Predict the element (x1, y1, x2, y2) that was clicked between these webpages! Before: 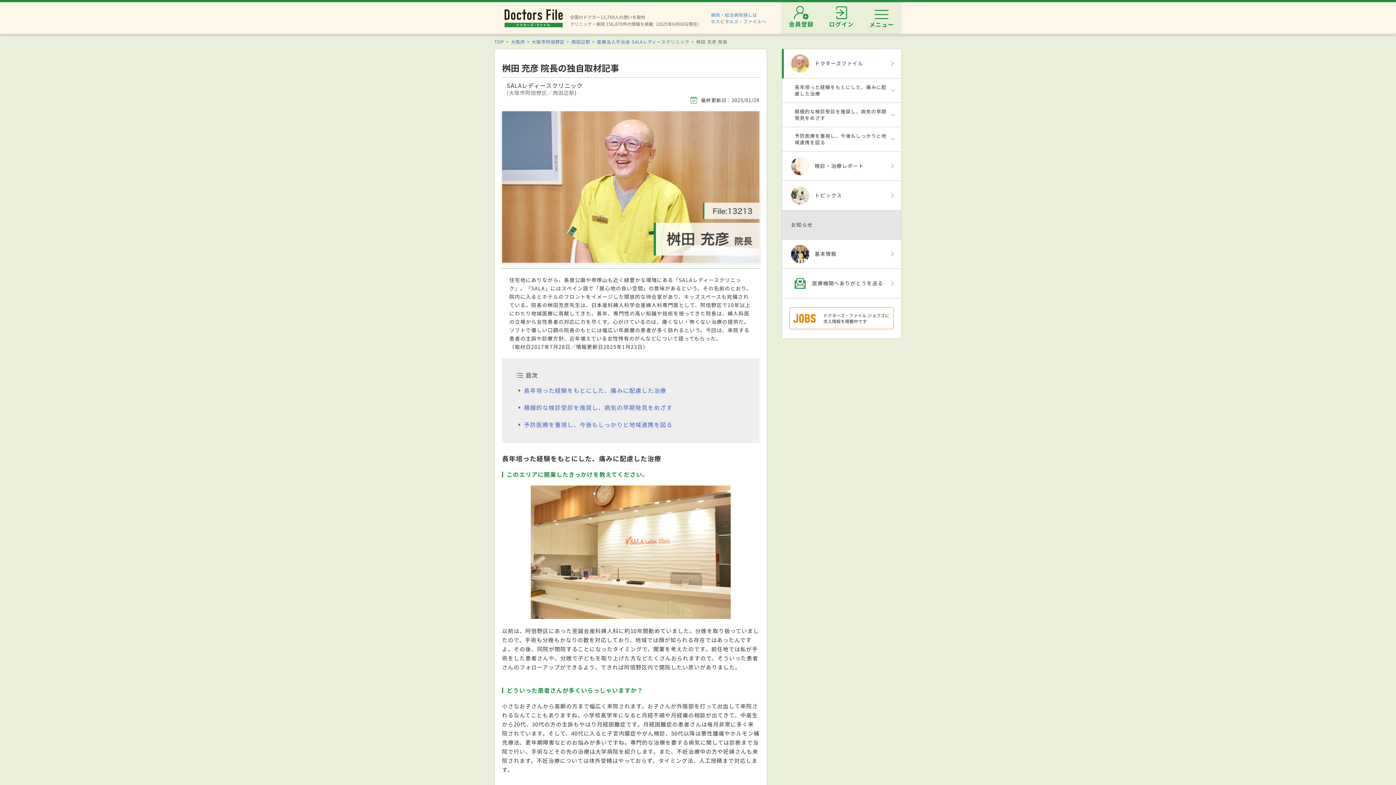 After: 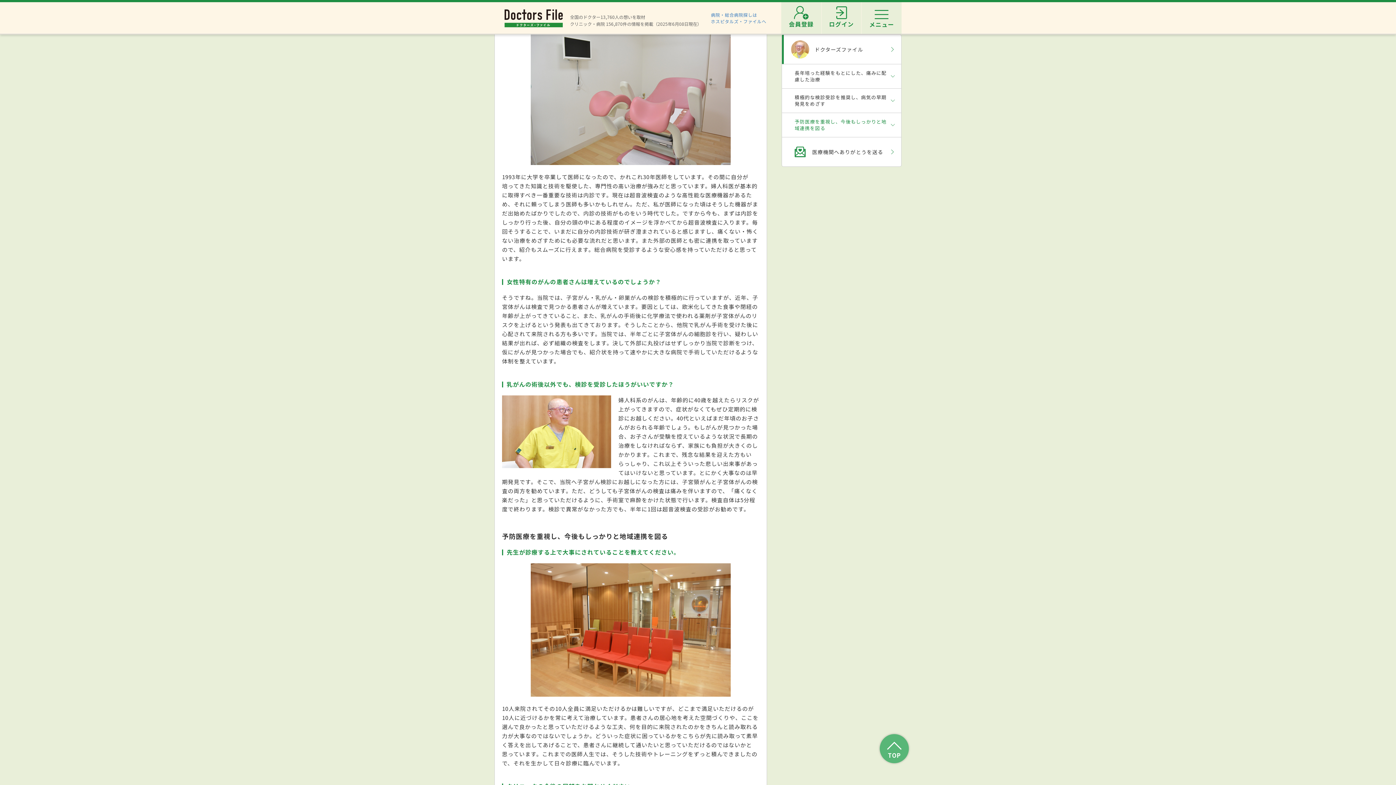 Action: label: 積極的な検診受診を推奨し、病気の早期発見をめざす bbox: (782, 102, 901, 126)